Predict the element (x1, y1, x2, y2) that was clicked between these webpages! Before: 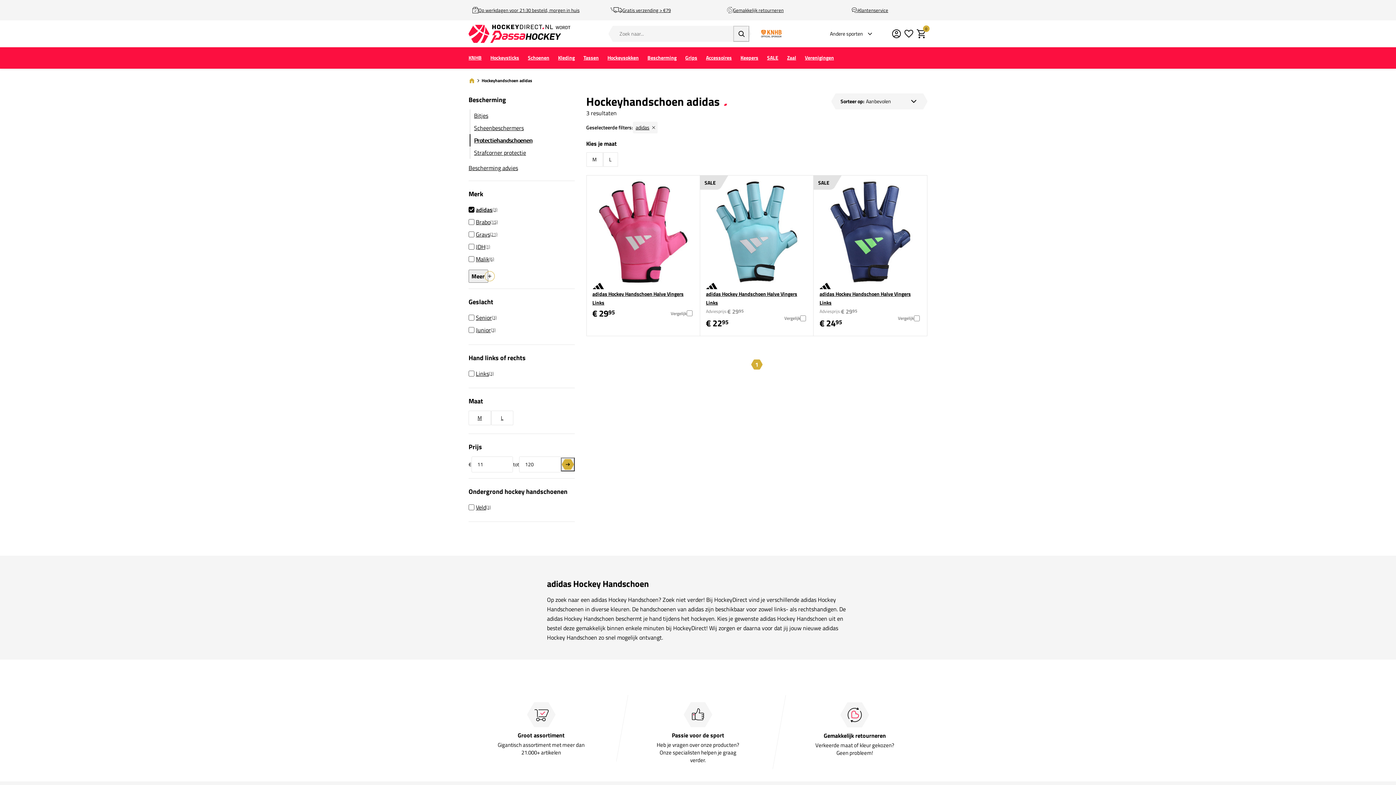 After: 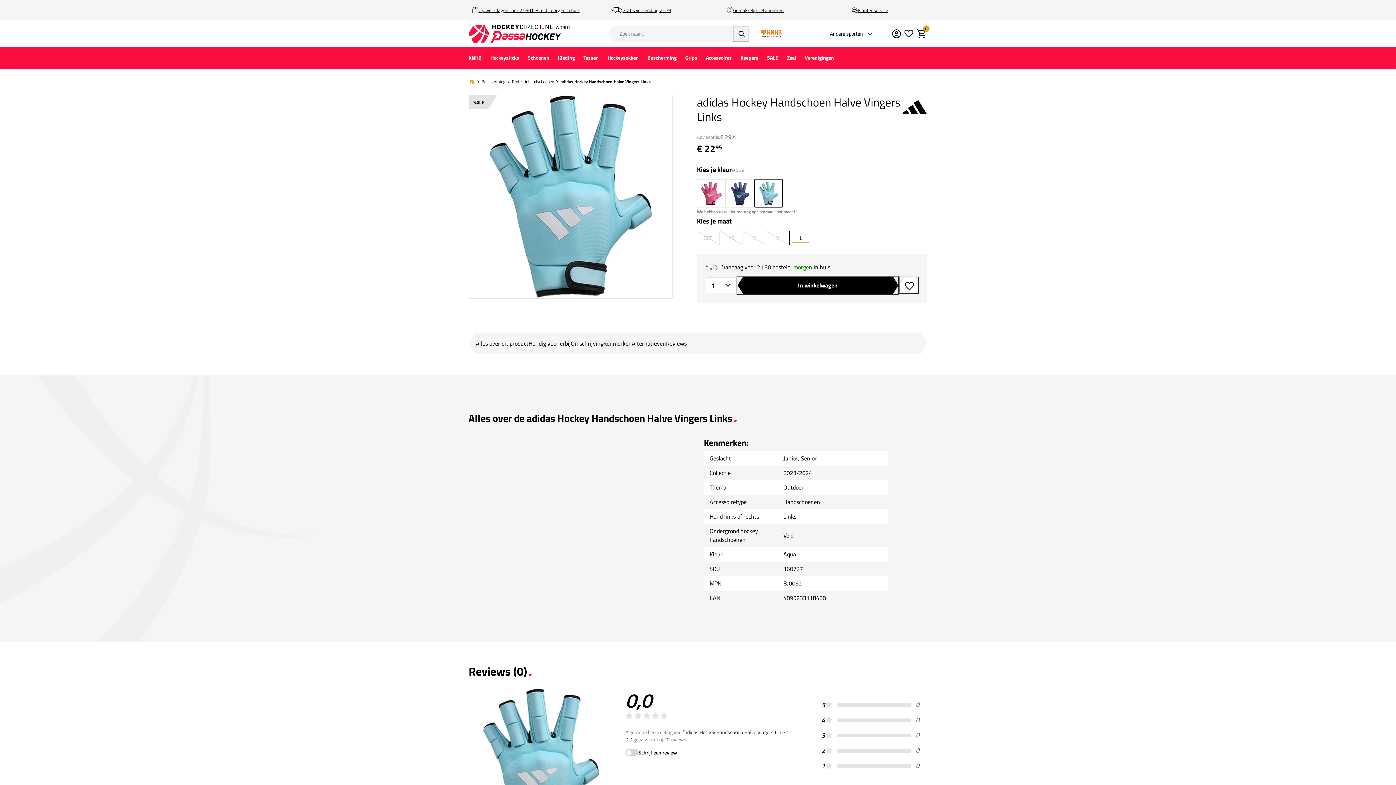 Action: bbox: (706, 289, 807, 306) label: adidas Hockey Handschoen Halve Vingers Links